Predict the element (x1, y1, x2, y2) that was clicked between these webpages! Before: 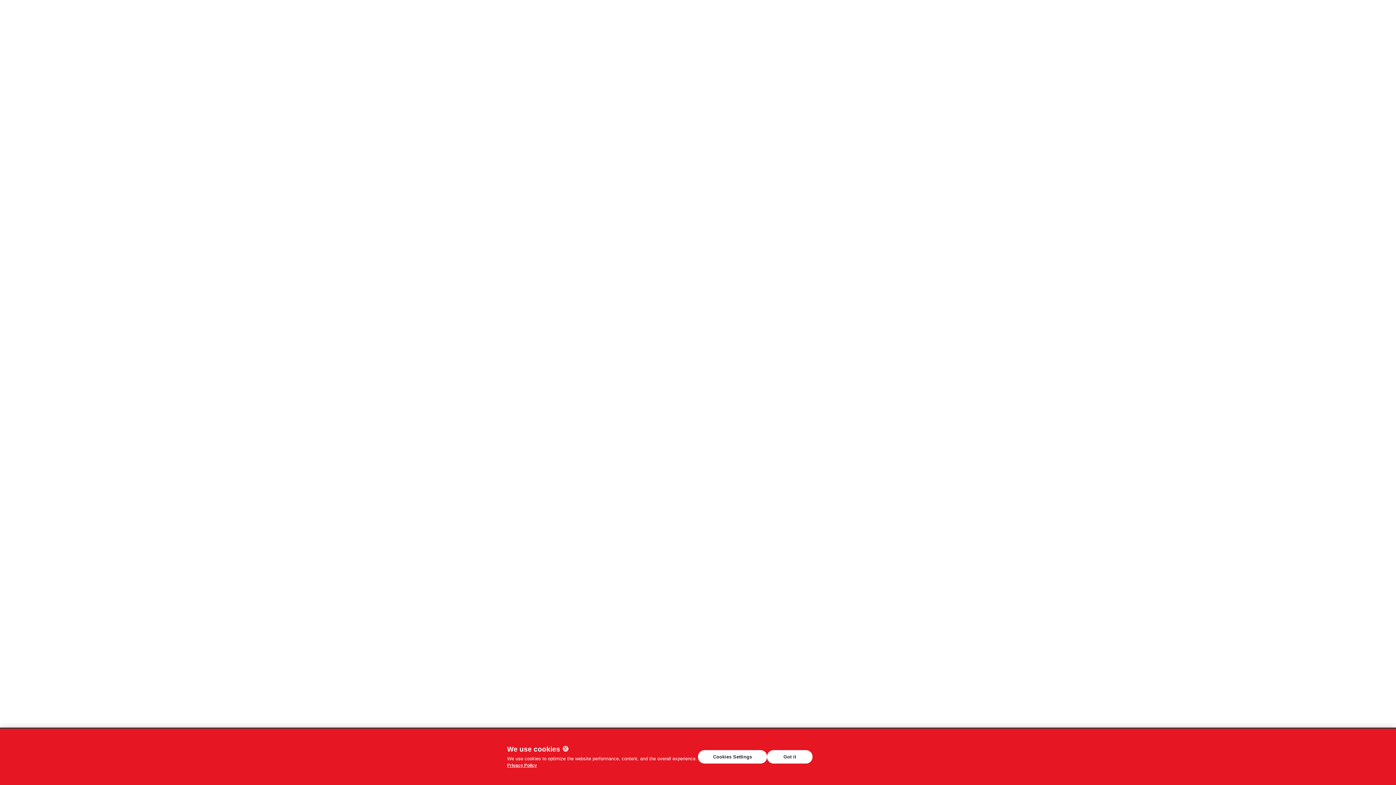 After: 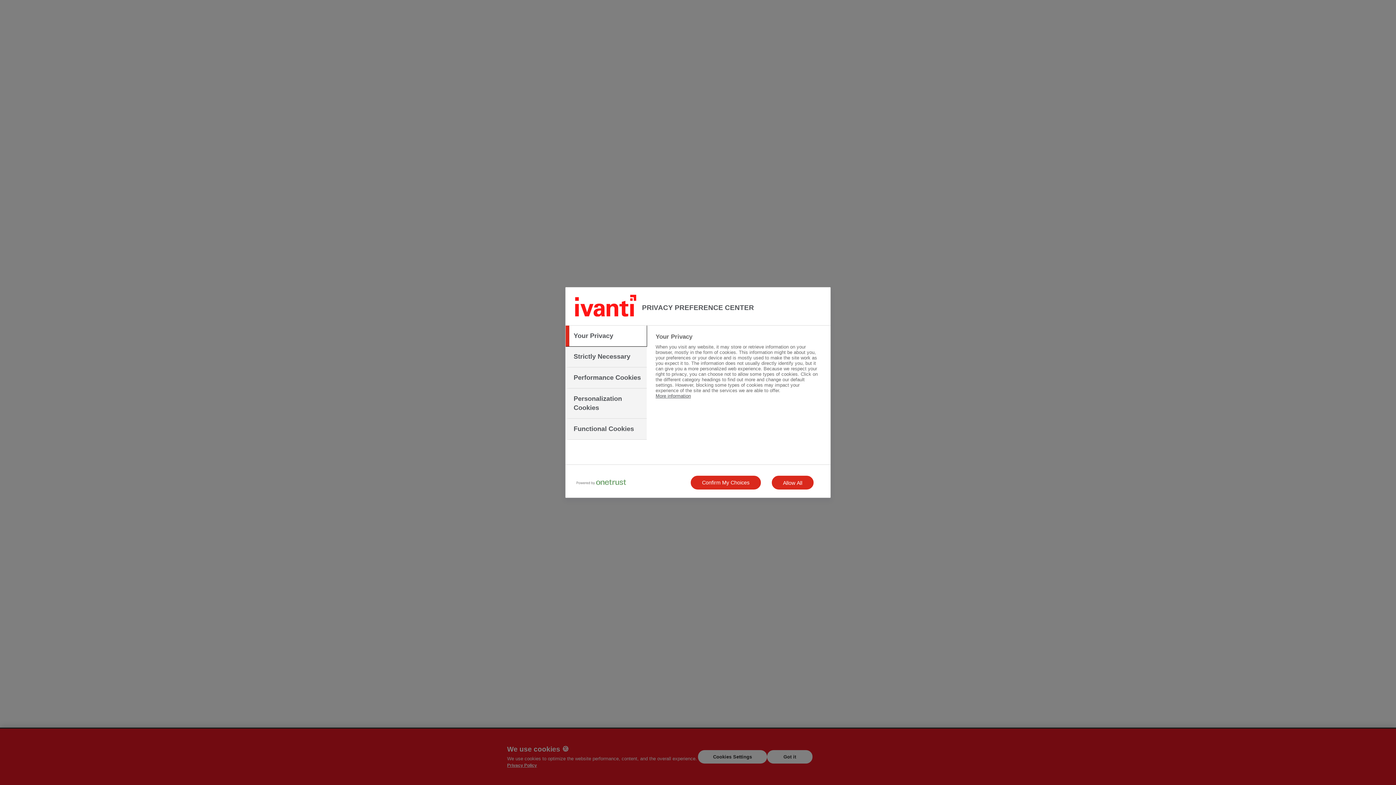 Action: label: Cookies Settings bbox: (698, 750, 767, 764)